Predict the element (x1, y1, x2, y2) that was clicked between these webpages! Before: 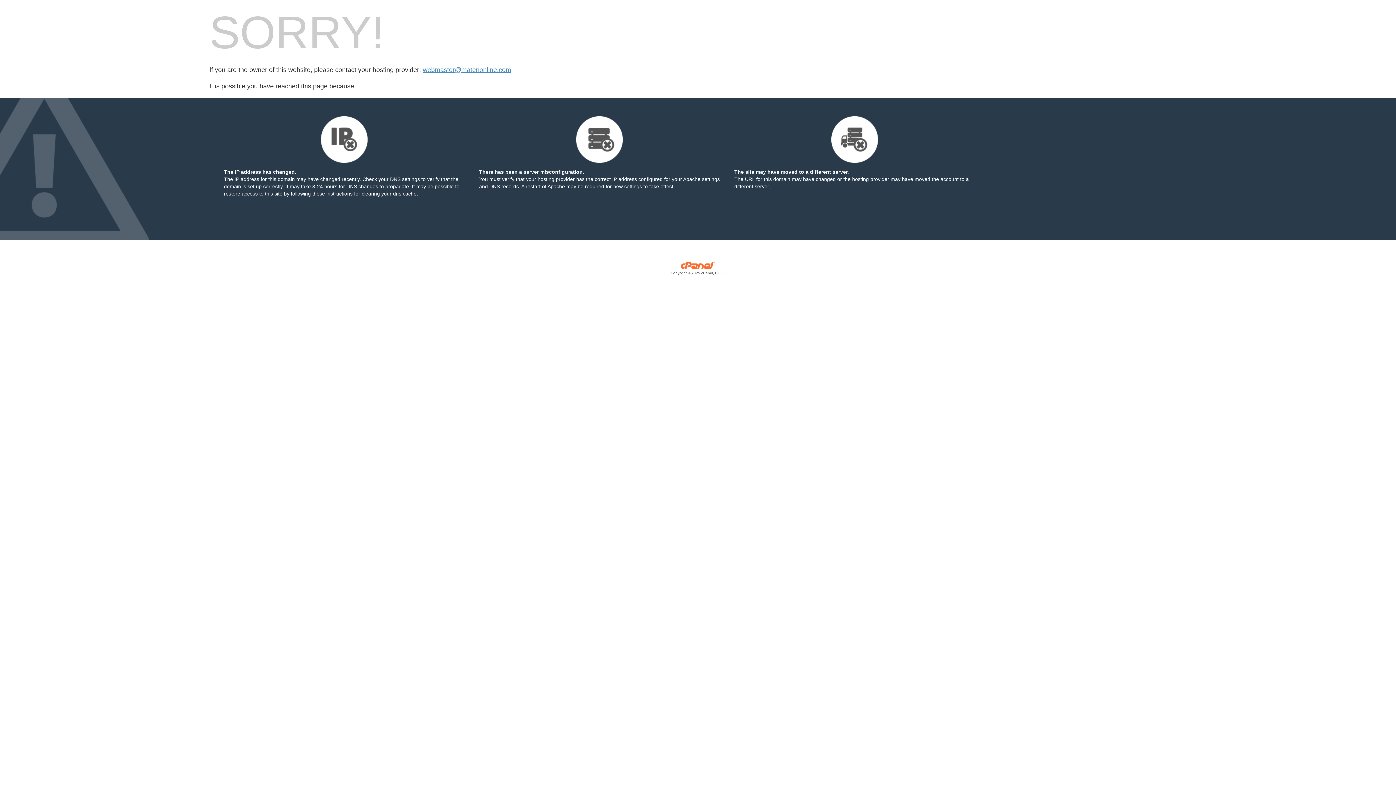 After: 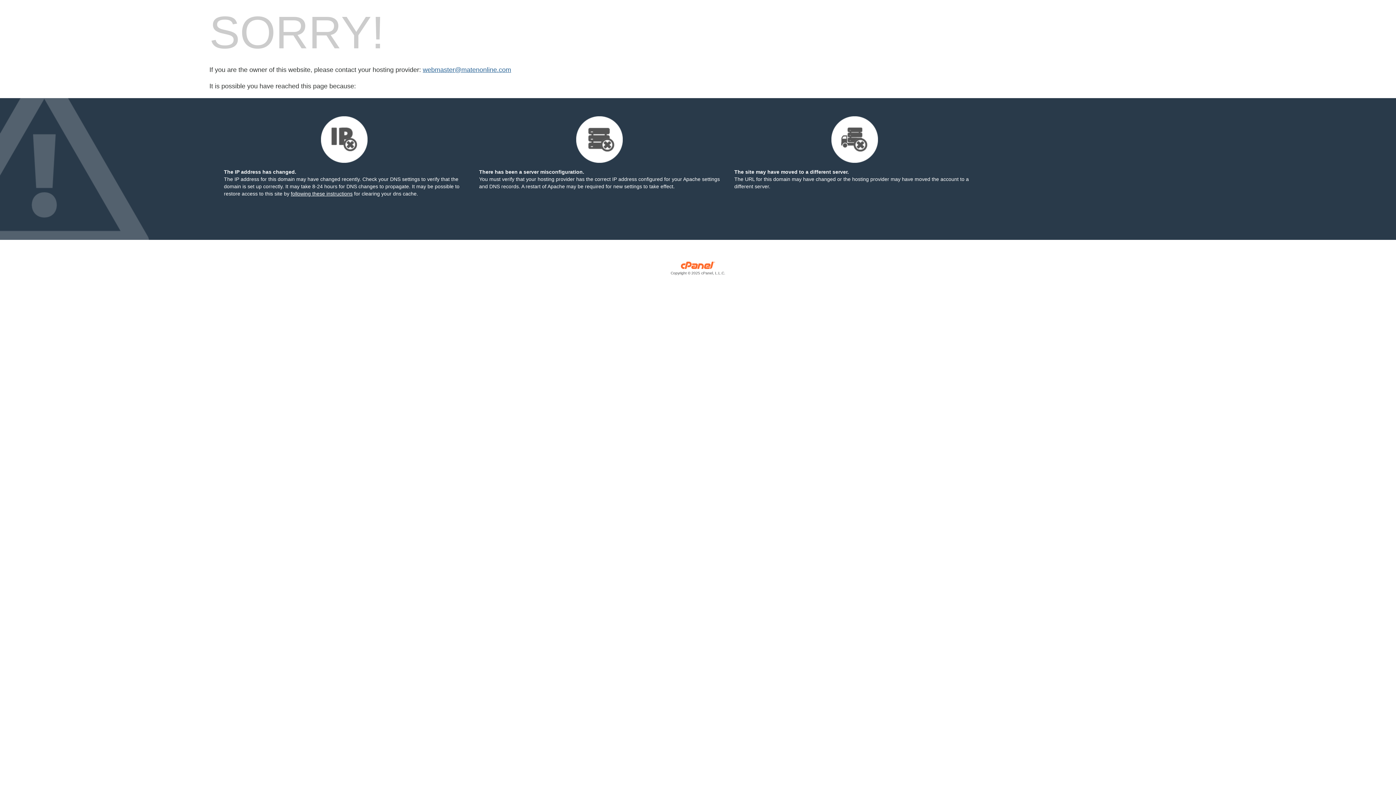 Action: bbox: (422, 66, 511, 73) label: webmaster@matenonline.com